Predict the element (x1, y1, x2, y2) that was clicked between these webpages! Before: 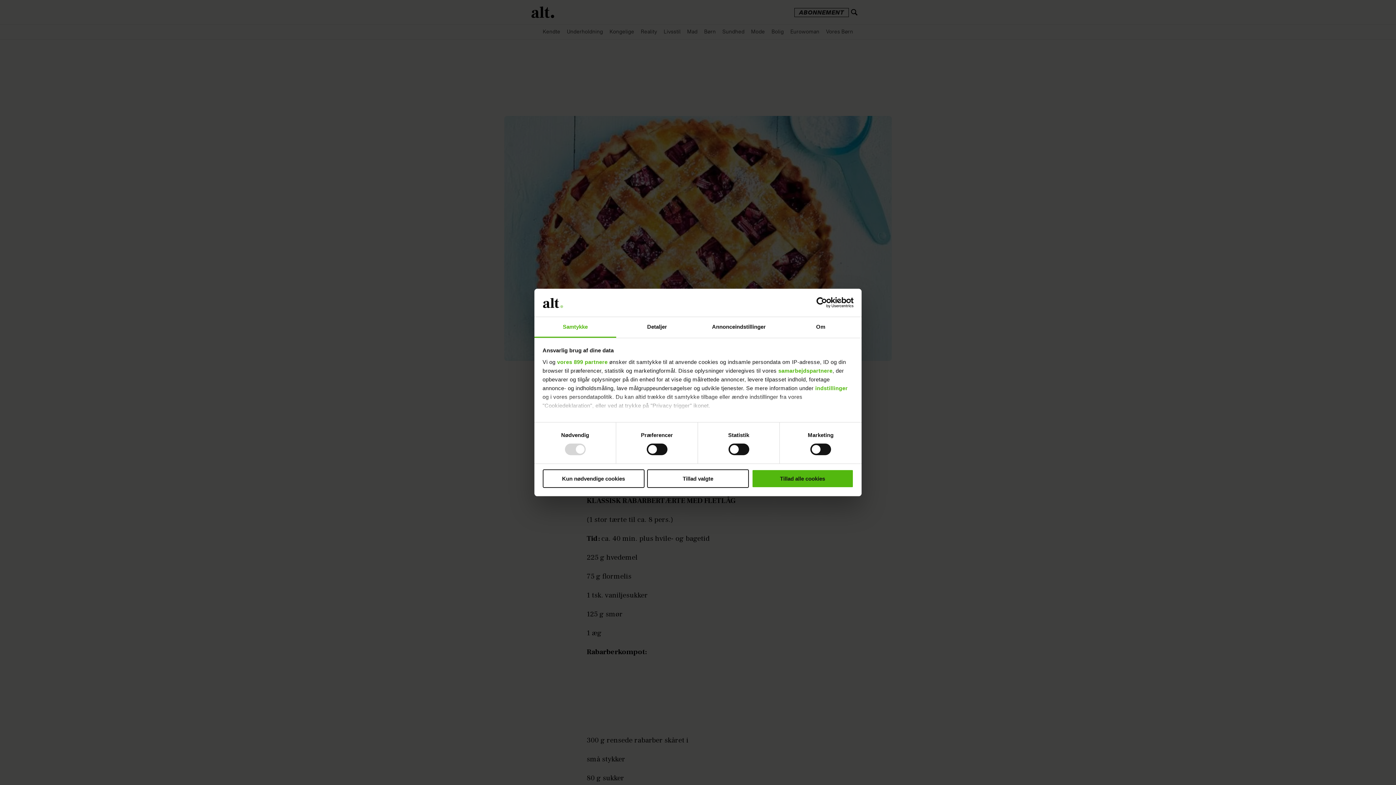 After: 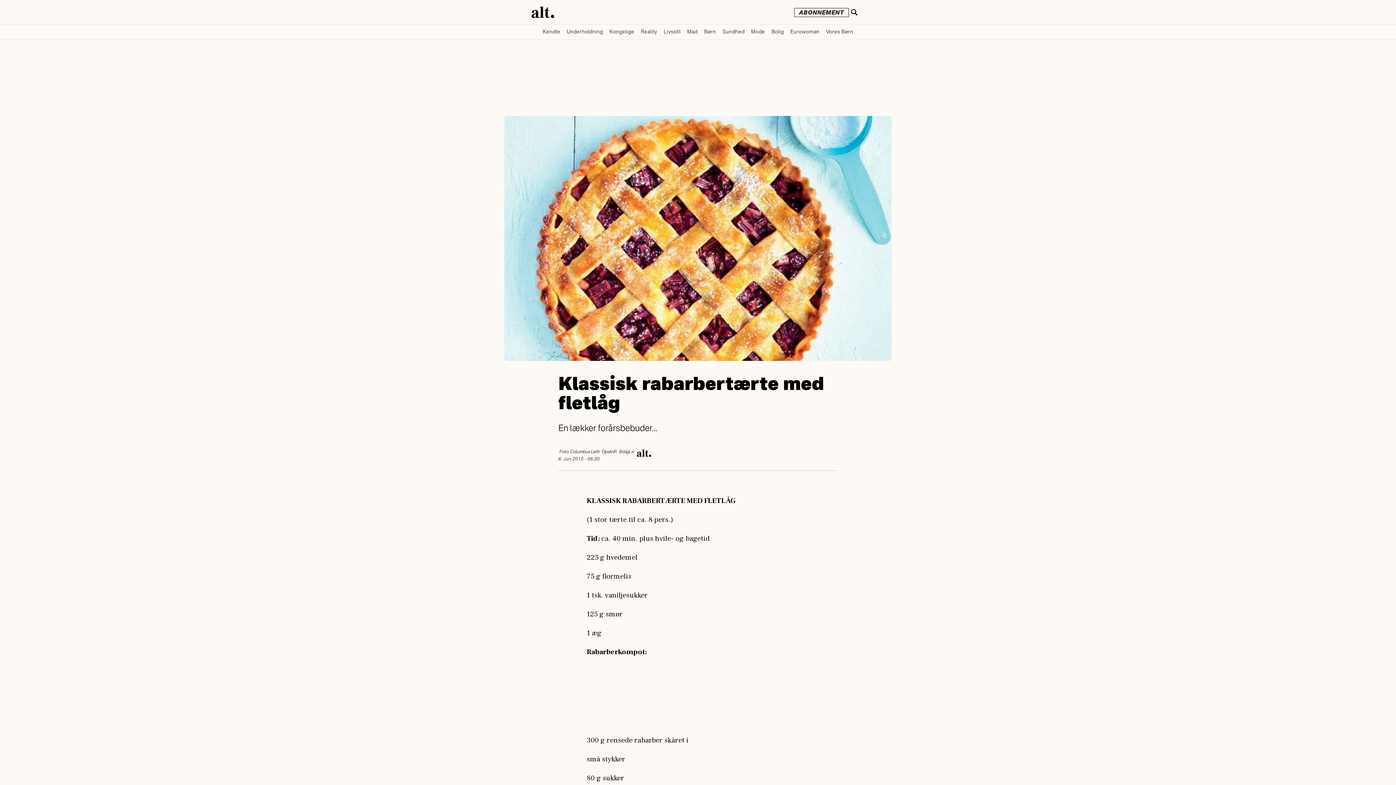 Action: bbox: (751, 469, 853, 488) label: Tillad alle cookies